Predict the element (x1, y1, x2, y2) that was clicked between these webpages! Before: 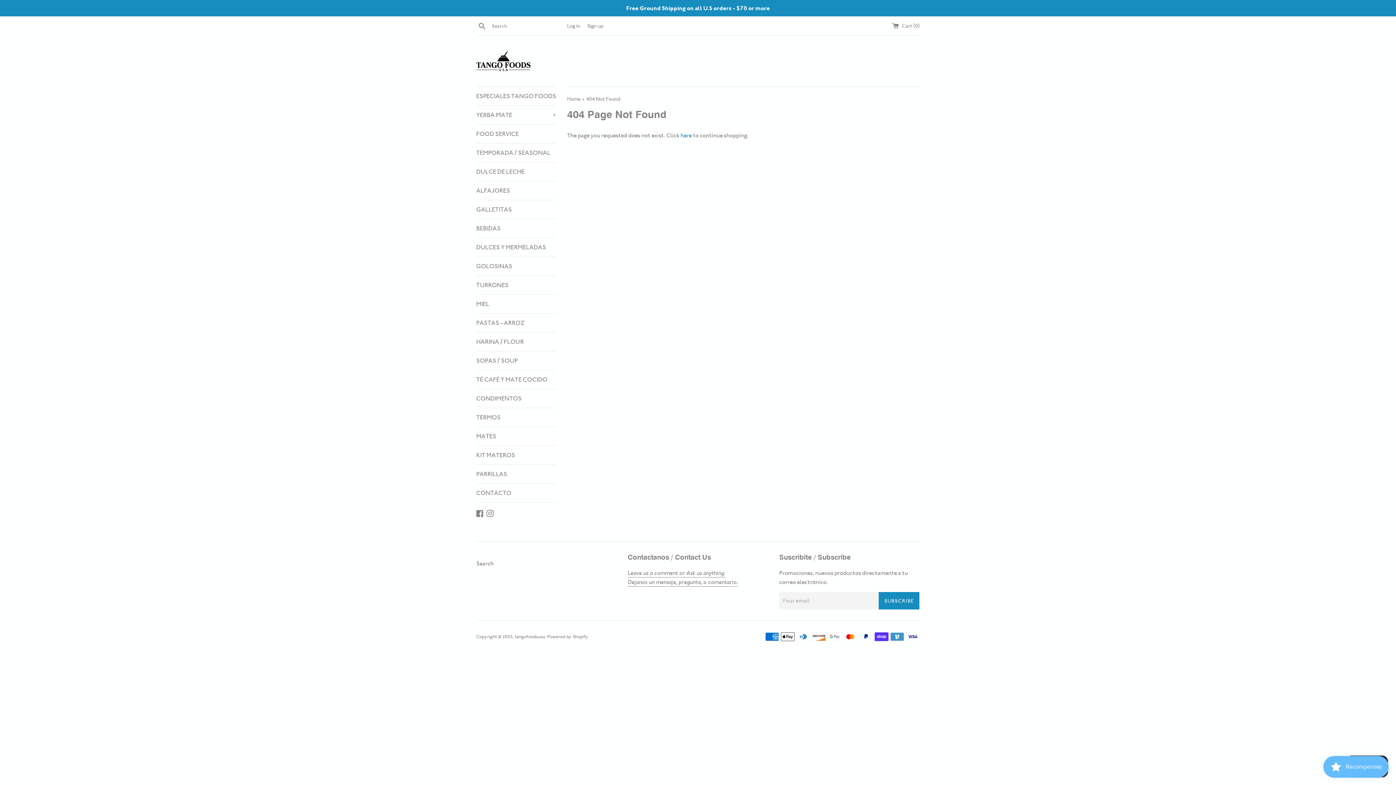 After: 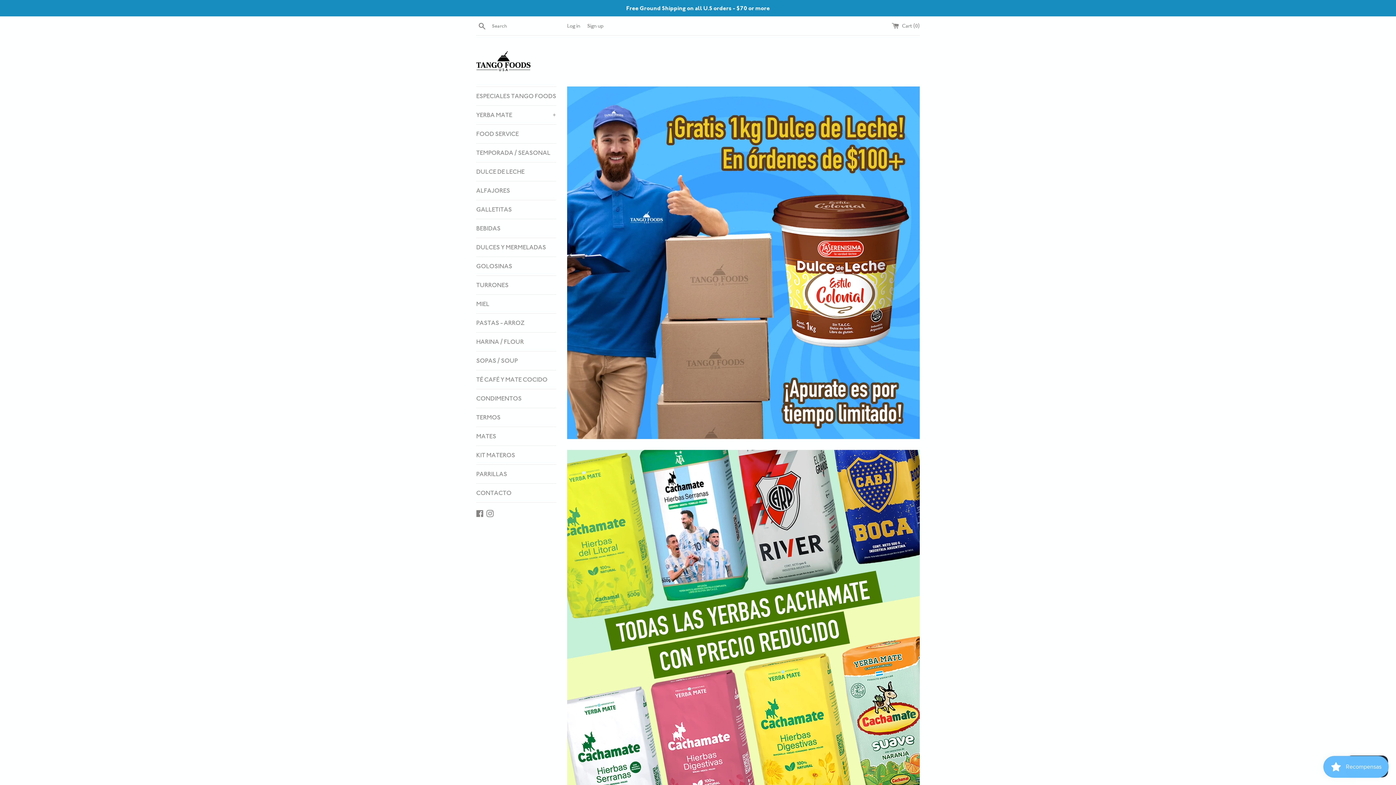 Action: bbox: (514, 634, 545, 639) label: tangofoodsusa